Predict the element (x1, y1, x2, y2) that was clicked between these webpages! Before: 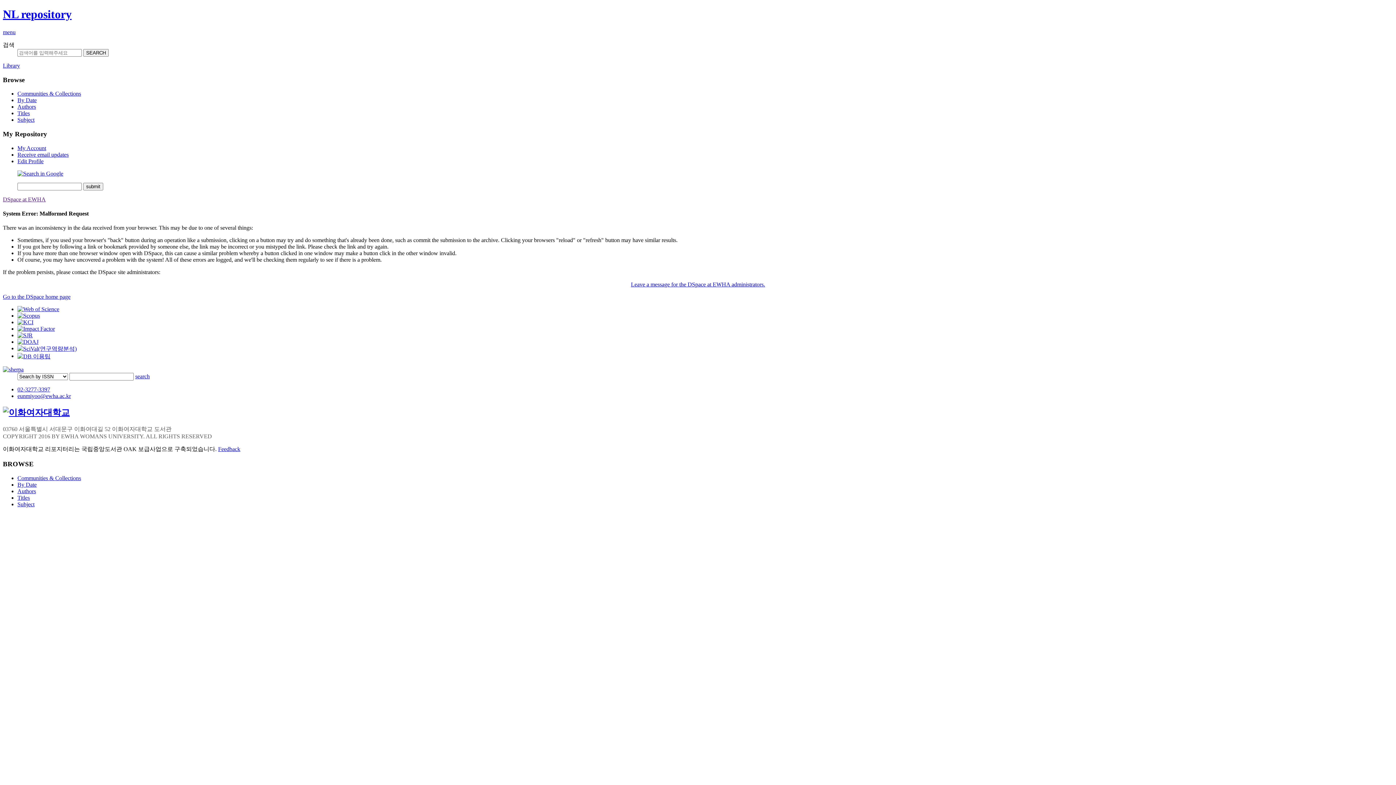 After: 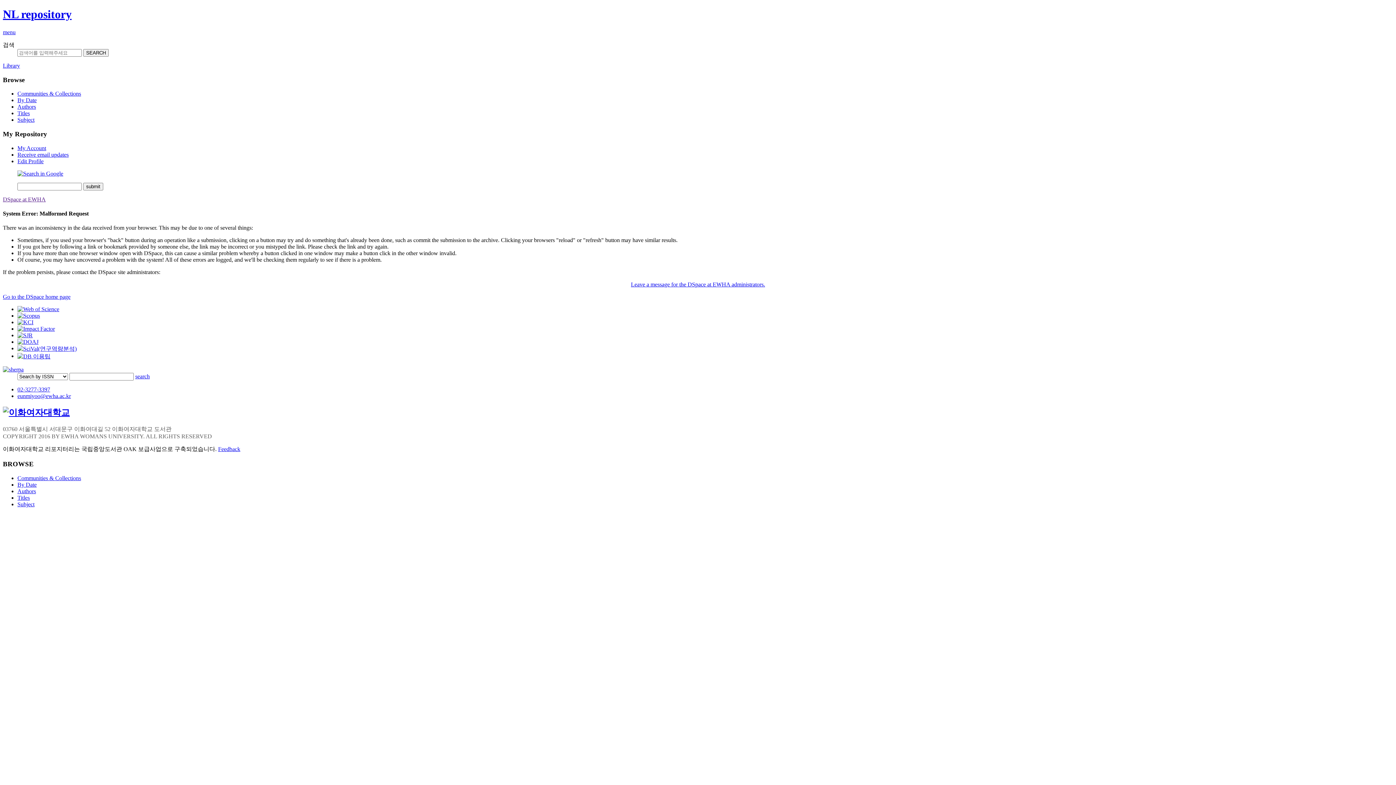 Action: bbox: (2, 408, 69, 417)